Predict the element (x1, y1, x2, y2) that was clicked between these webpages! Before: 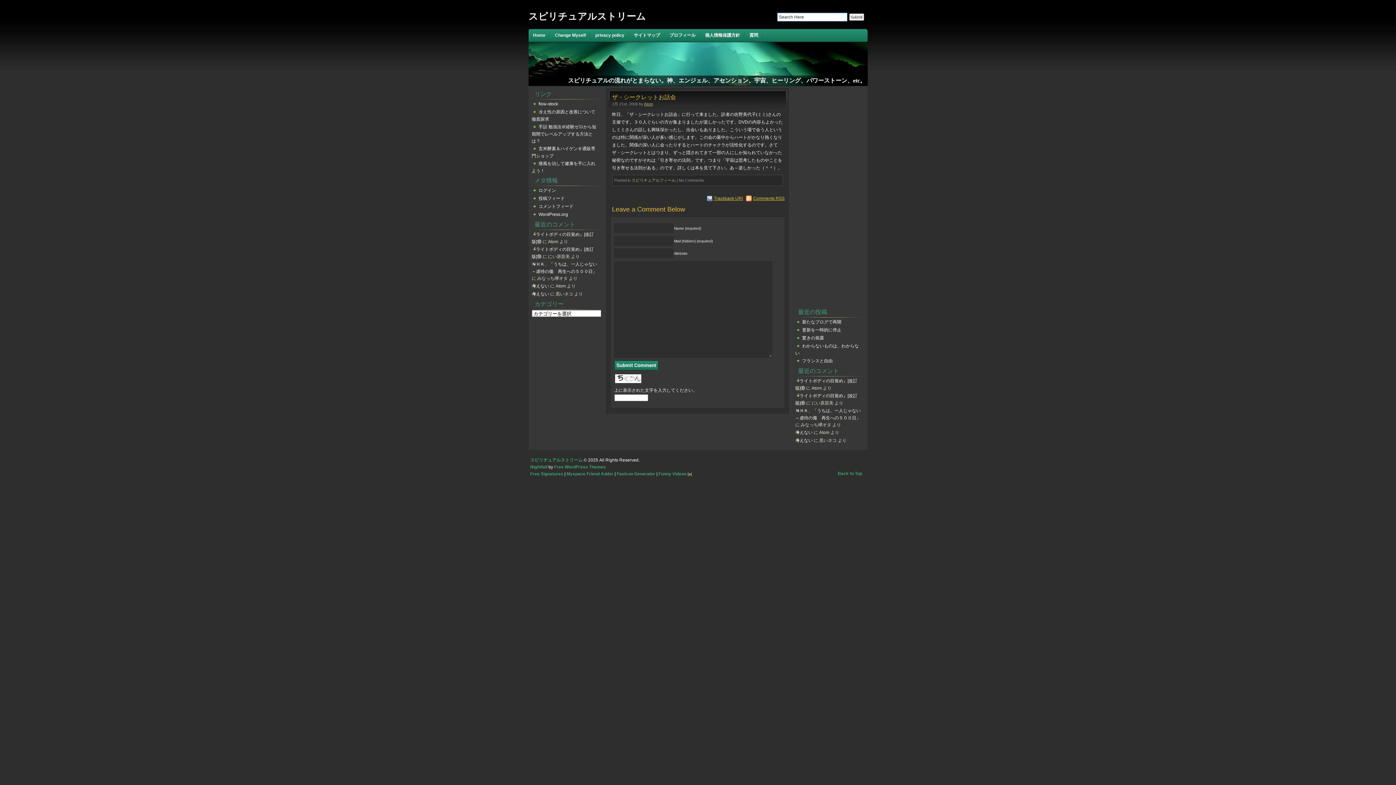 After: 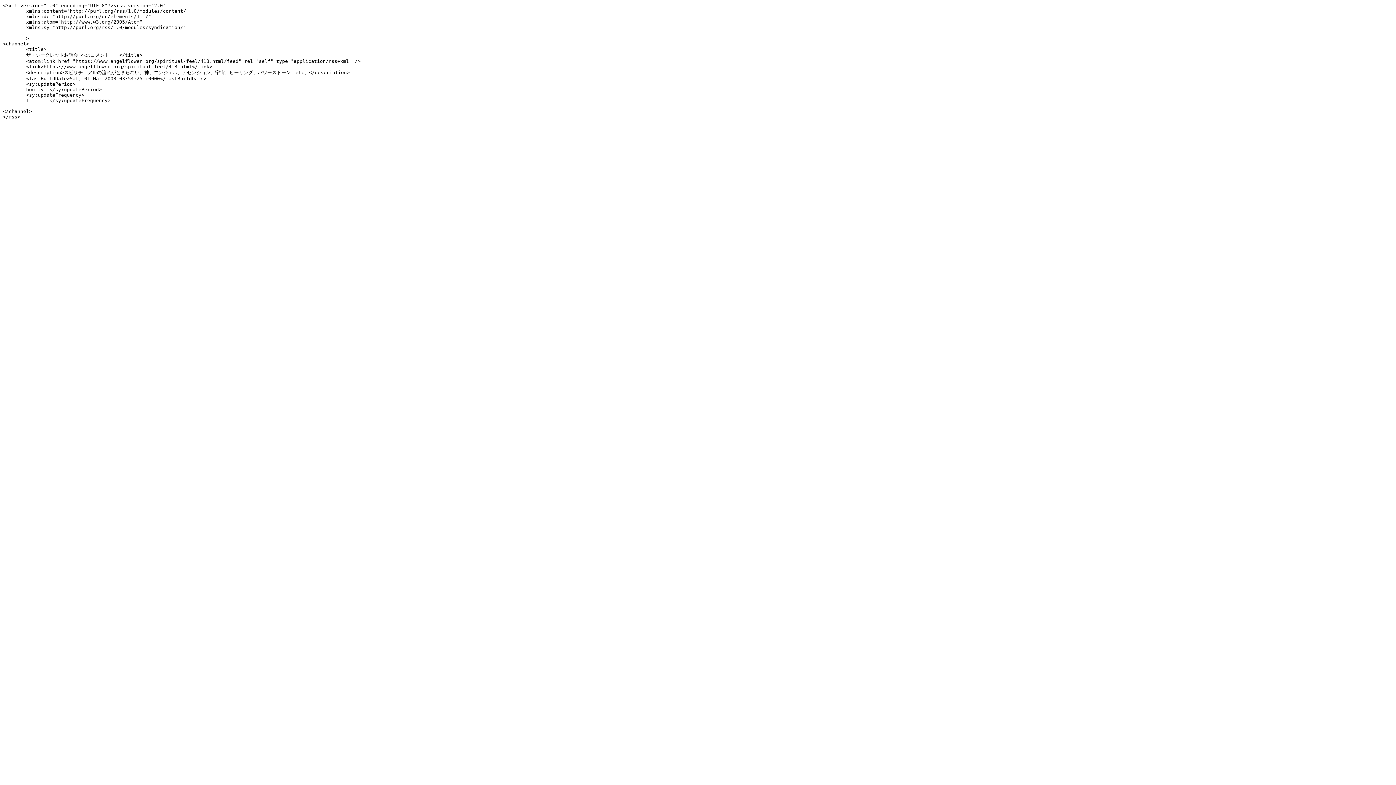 Action: bbox: (753, 195, 784, 200) label: Comments RSS